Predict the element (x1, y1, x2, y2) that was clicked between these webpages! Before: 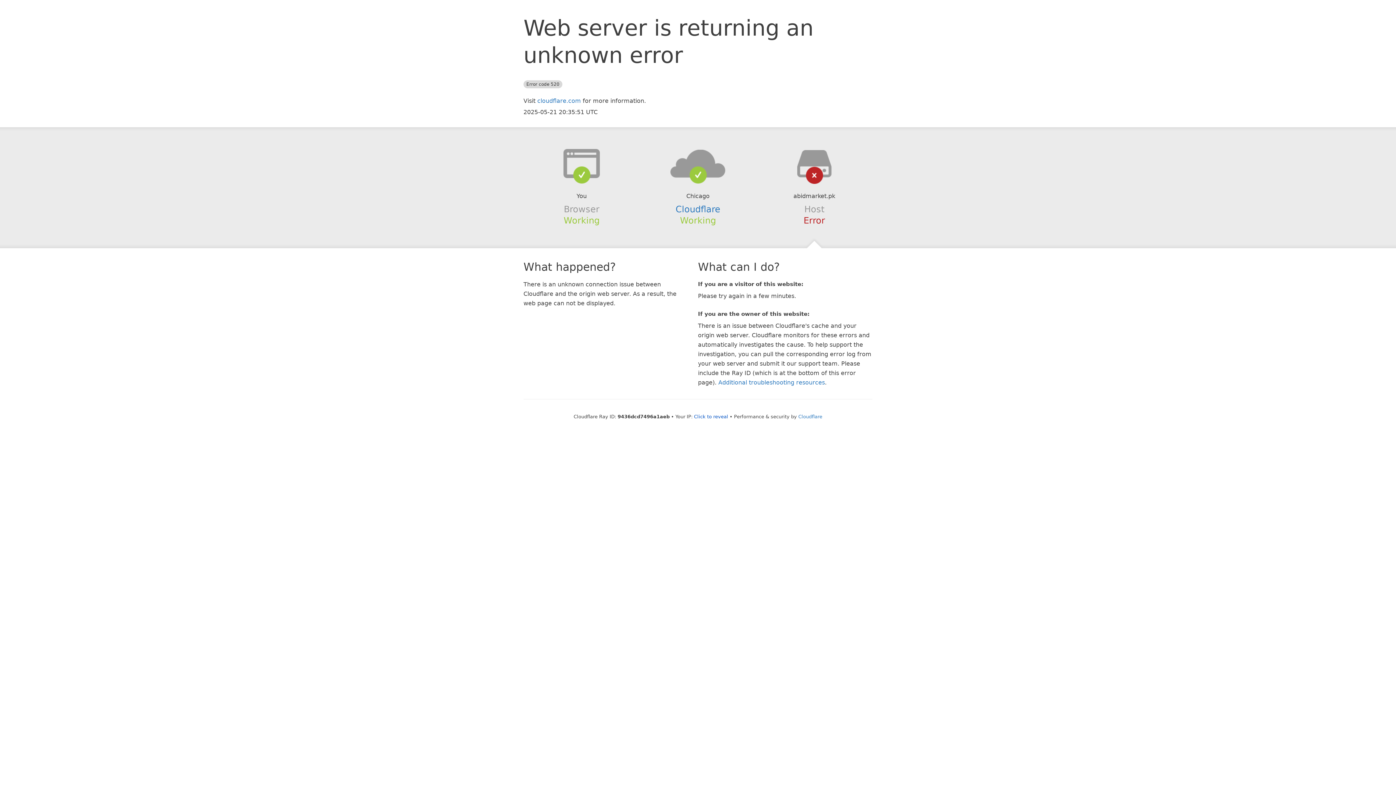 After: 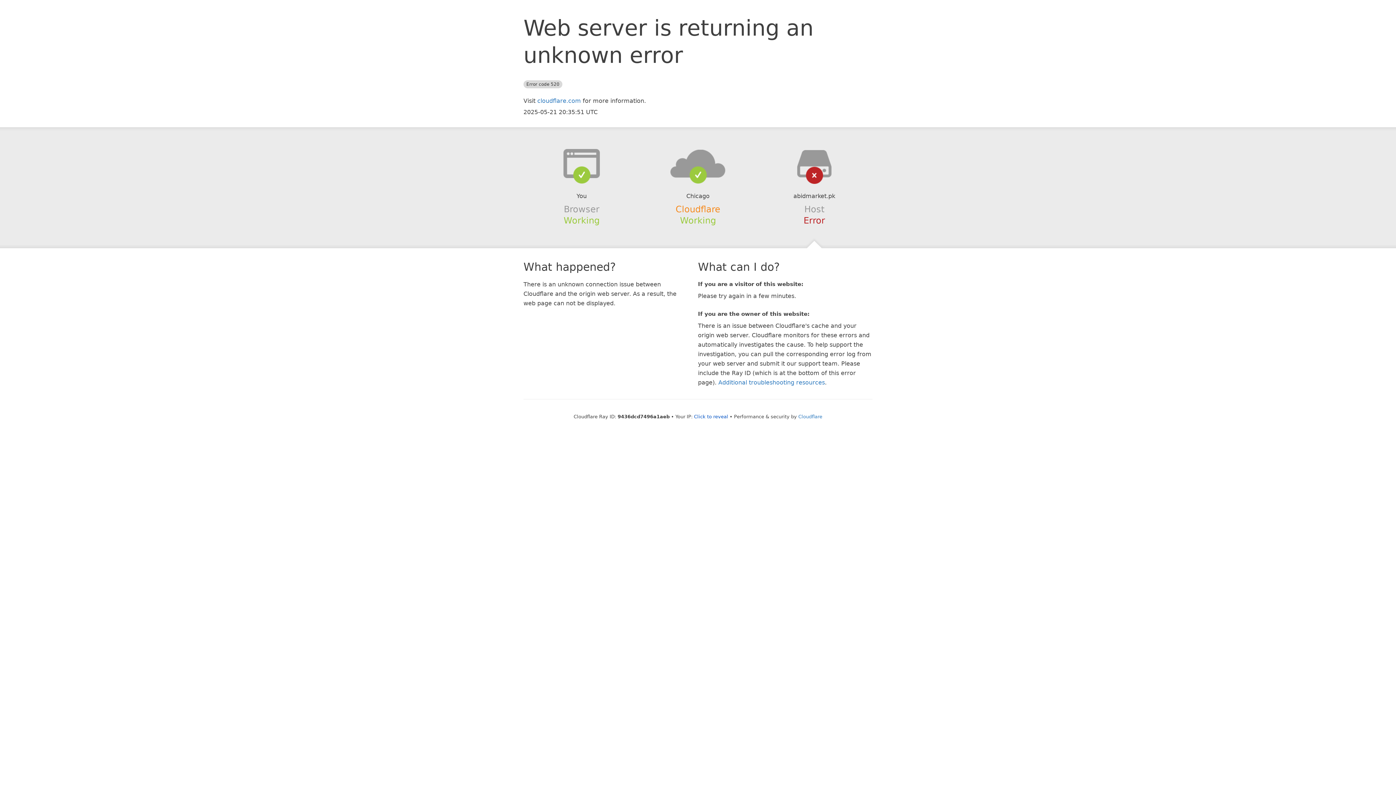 Action: bbox: (675, 204, 720, 214) label: Cloudflare